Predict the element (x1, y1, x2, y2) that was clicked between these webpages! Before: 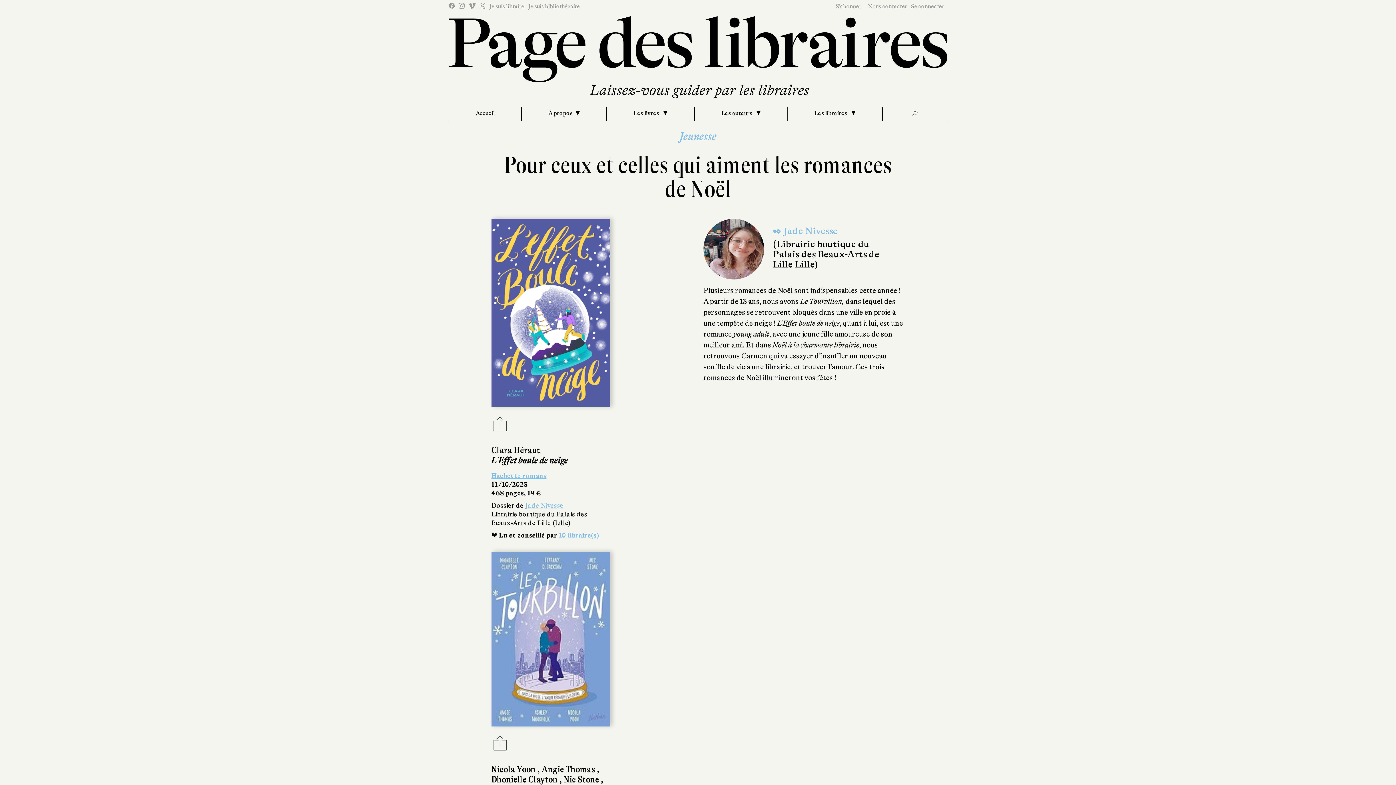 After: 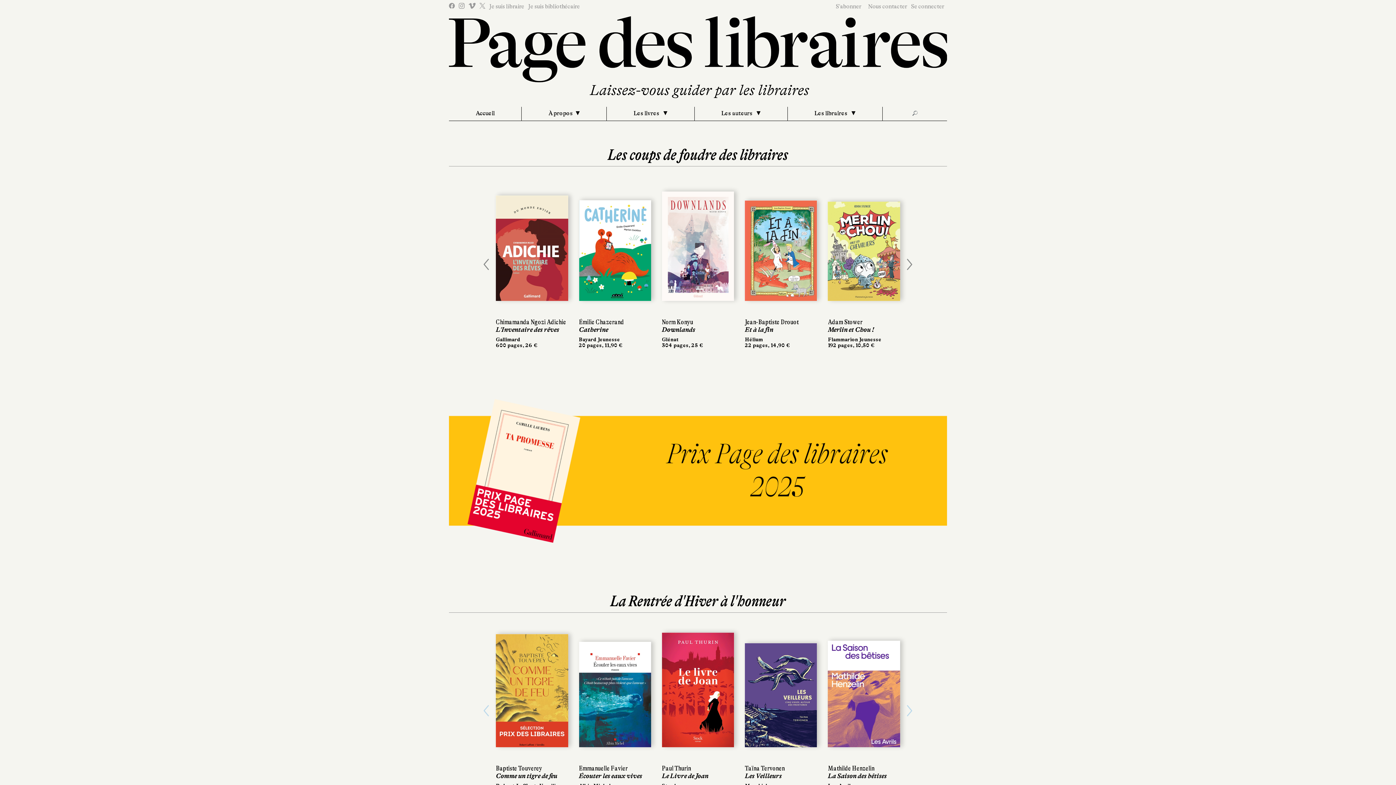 Action: label: Accueil bbox: (449, 107, 521, 120)